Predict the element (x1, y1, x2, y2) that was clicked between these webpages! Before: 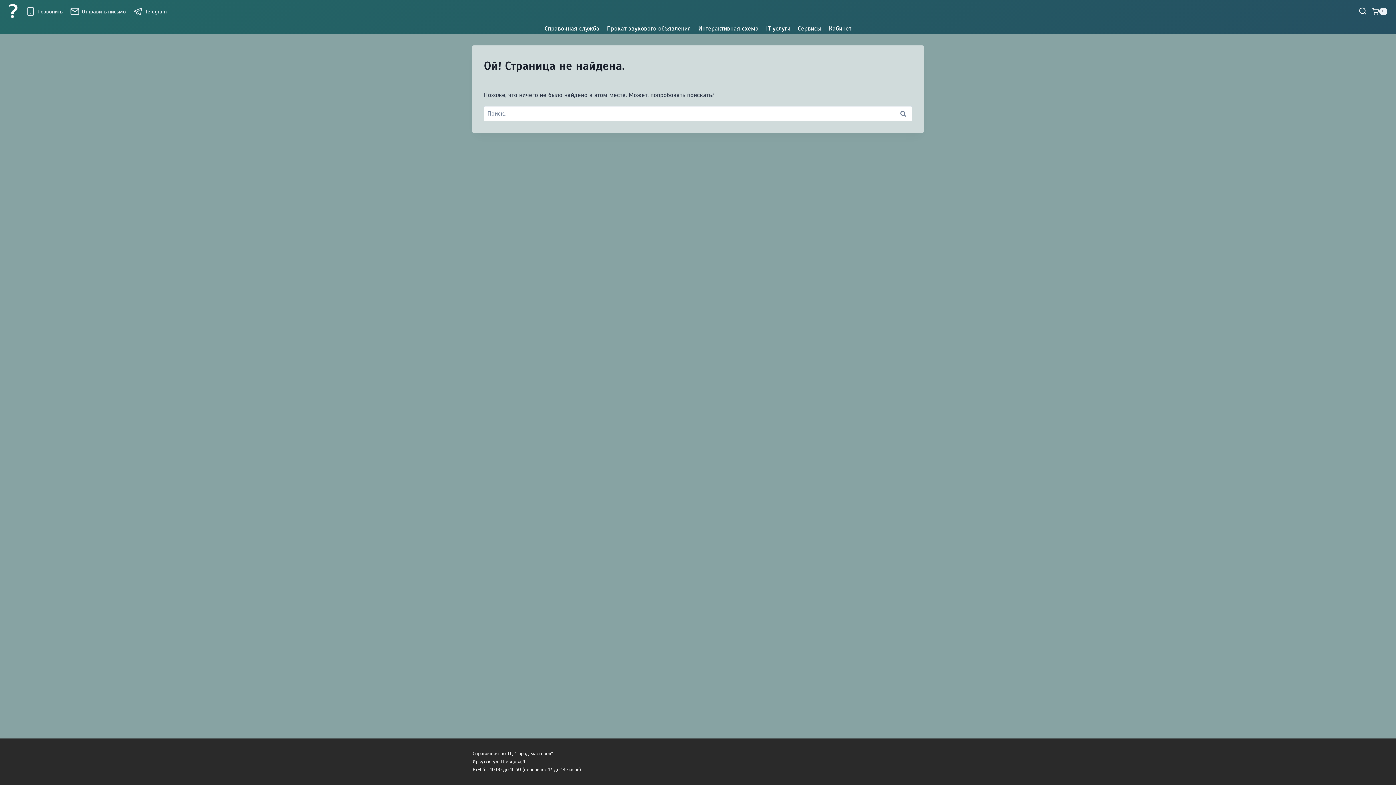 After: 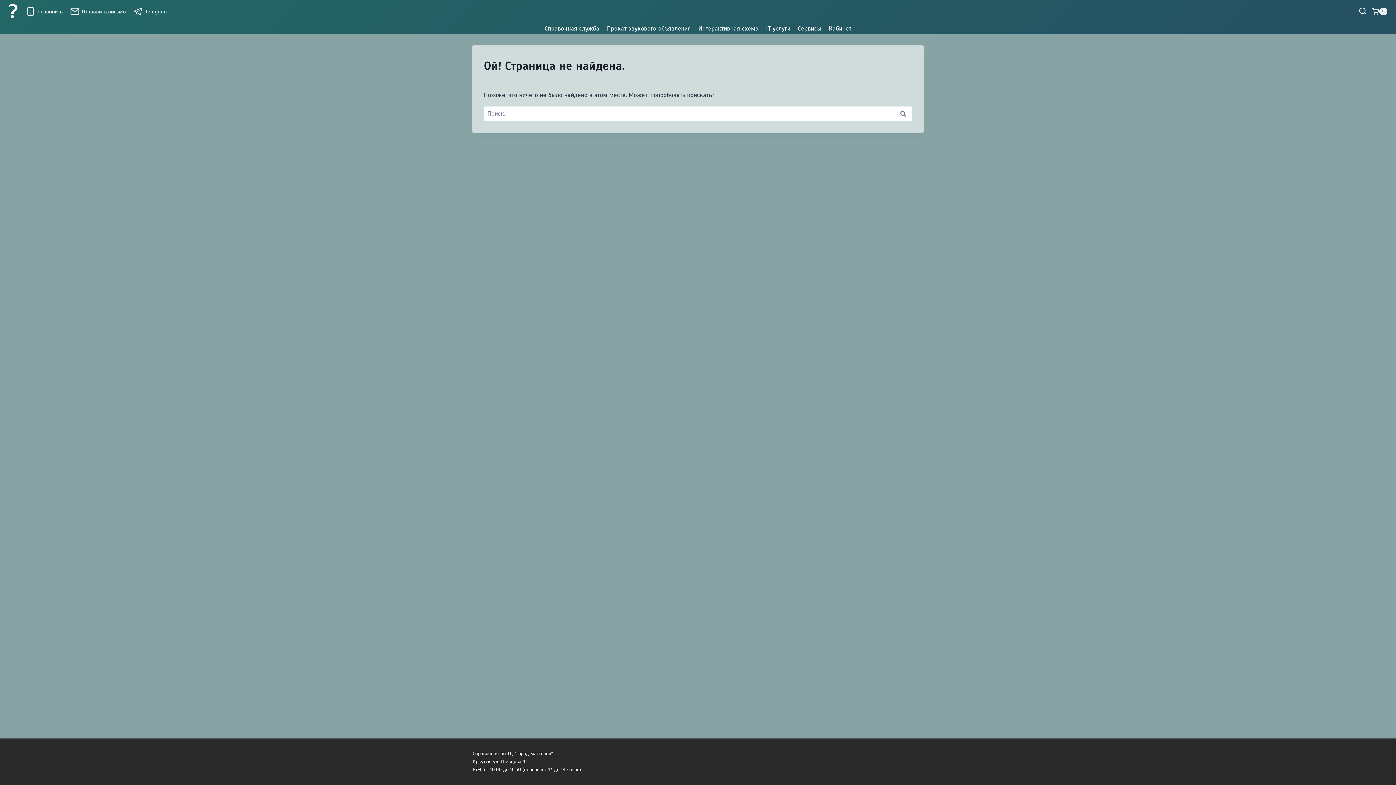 Action: label: Позвонить bbox: (21, 1, 66, 21)